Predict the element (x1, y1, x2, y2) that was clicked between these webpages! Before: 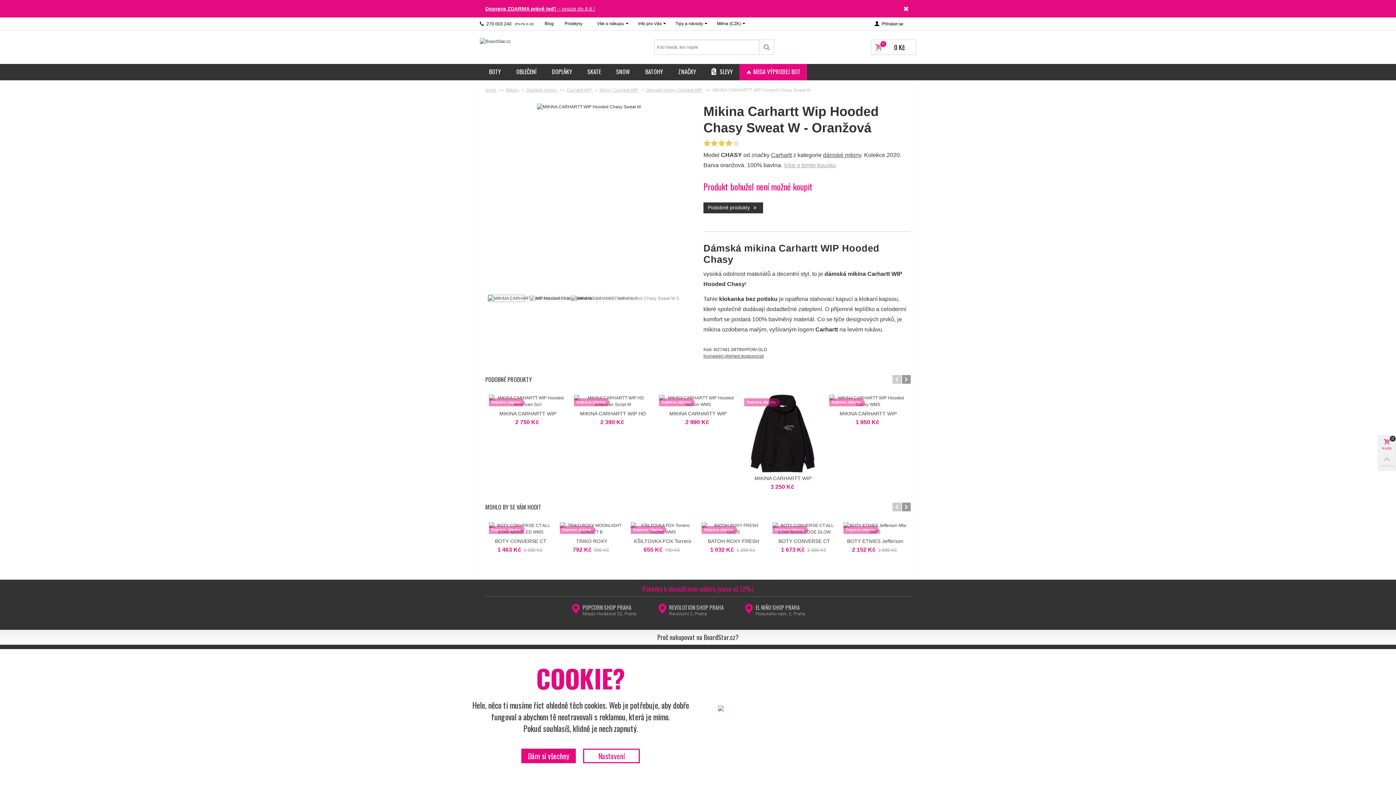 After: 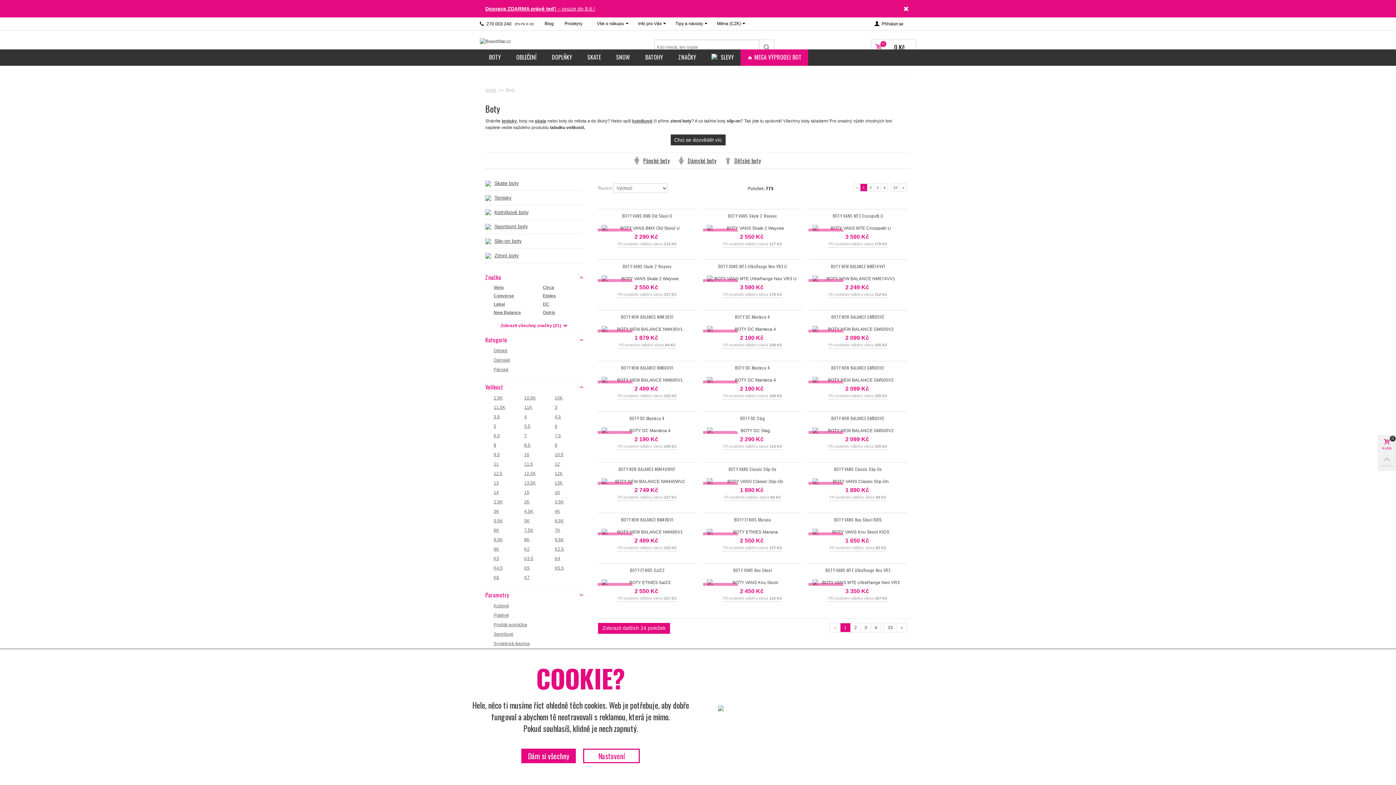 Action: bbox: (480, 63, 509, 80) label: BOTY